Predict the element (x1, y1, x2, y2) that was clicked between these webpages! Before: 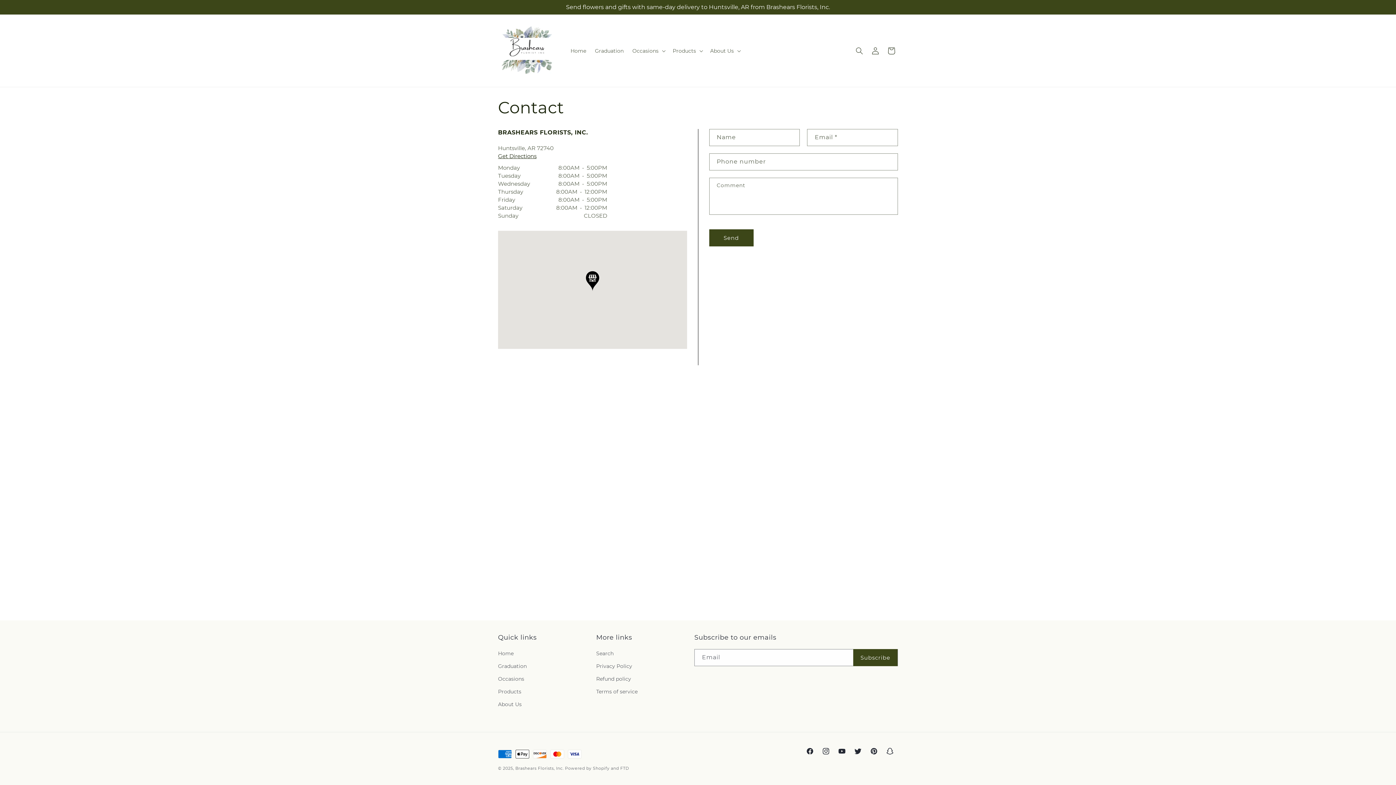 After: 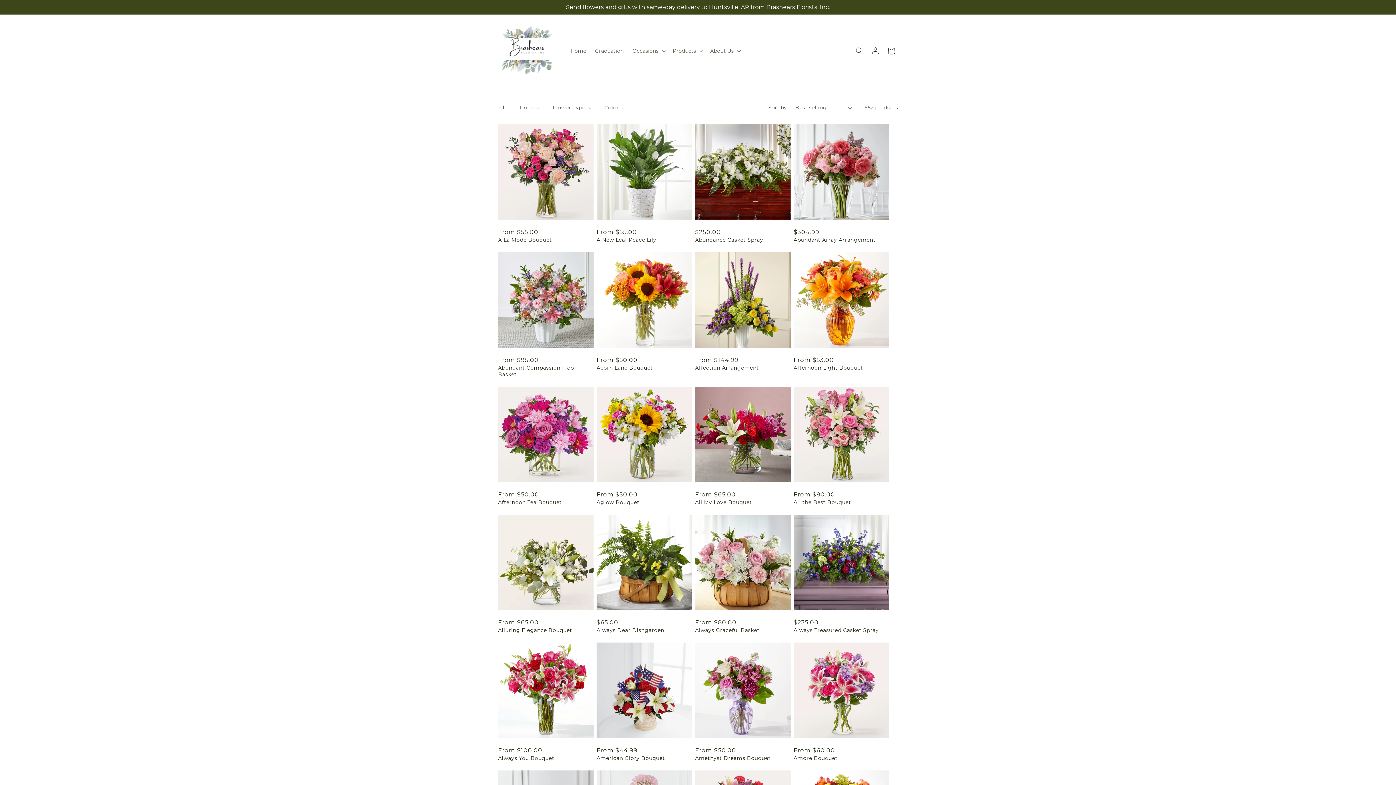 Action: label: Products bbox: (498, 685, 521, 698)